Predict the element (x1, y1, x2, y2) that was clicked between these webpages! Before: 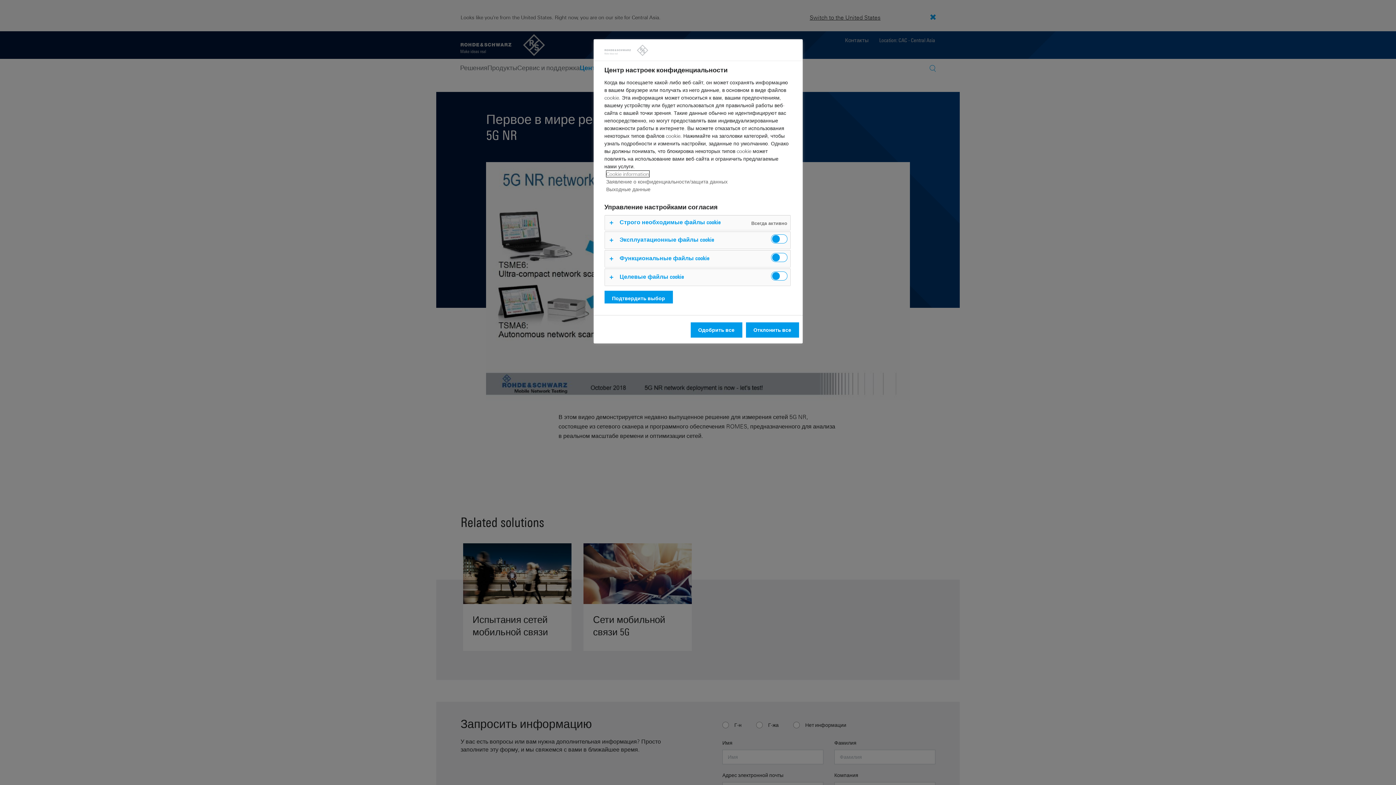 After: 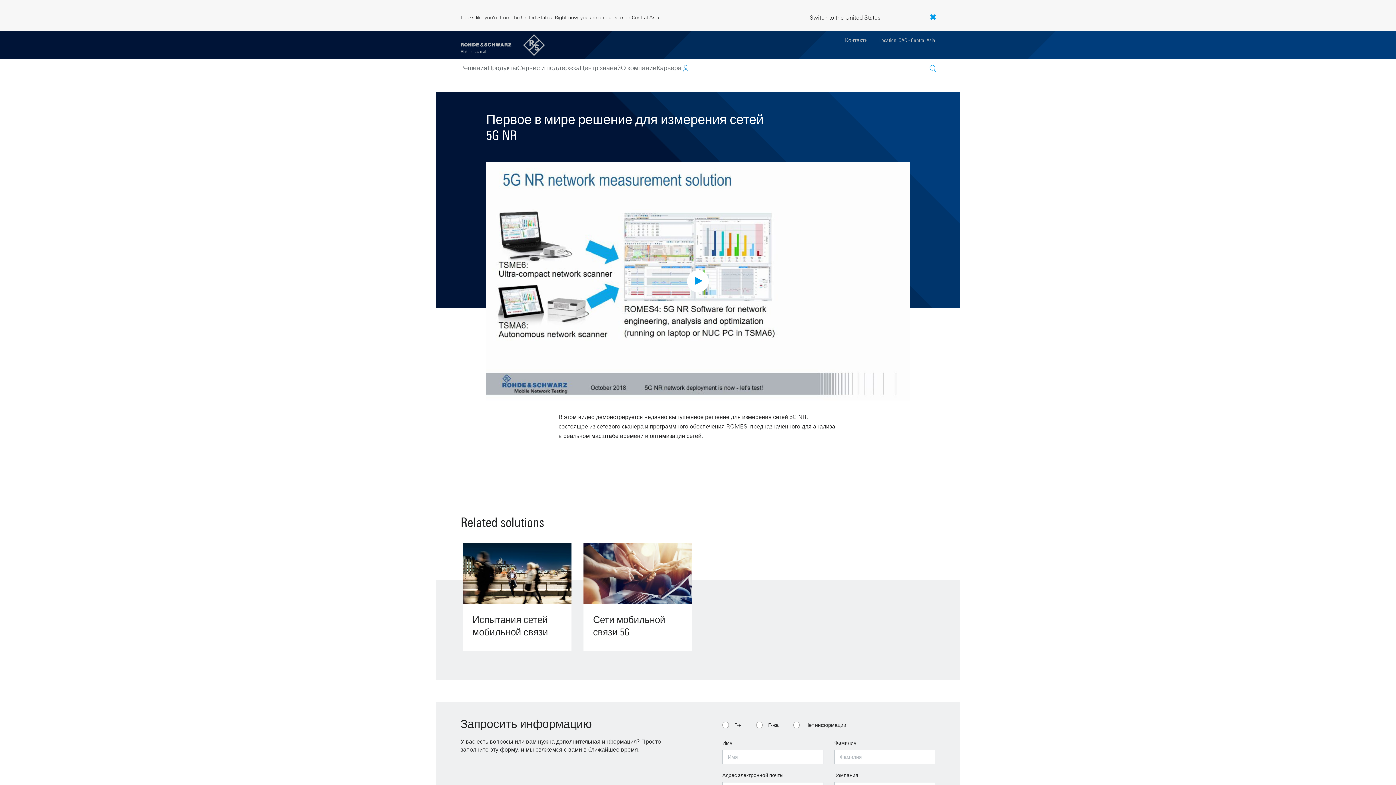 Action: label: Отклонить все bbox: (746, 322, 799, 337)